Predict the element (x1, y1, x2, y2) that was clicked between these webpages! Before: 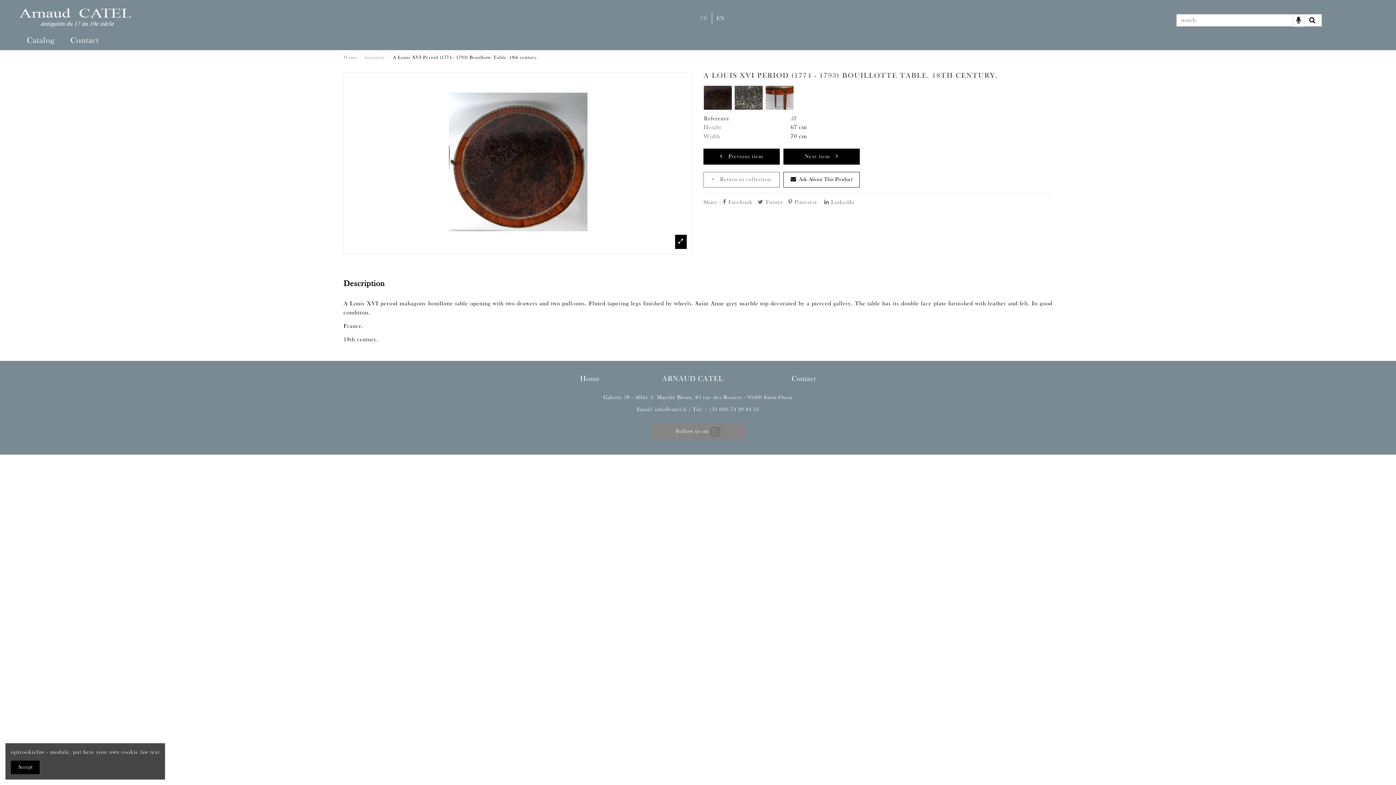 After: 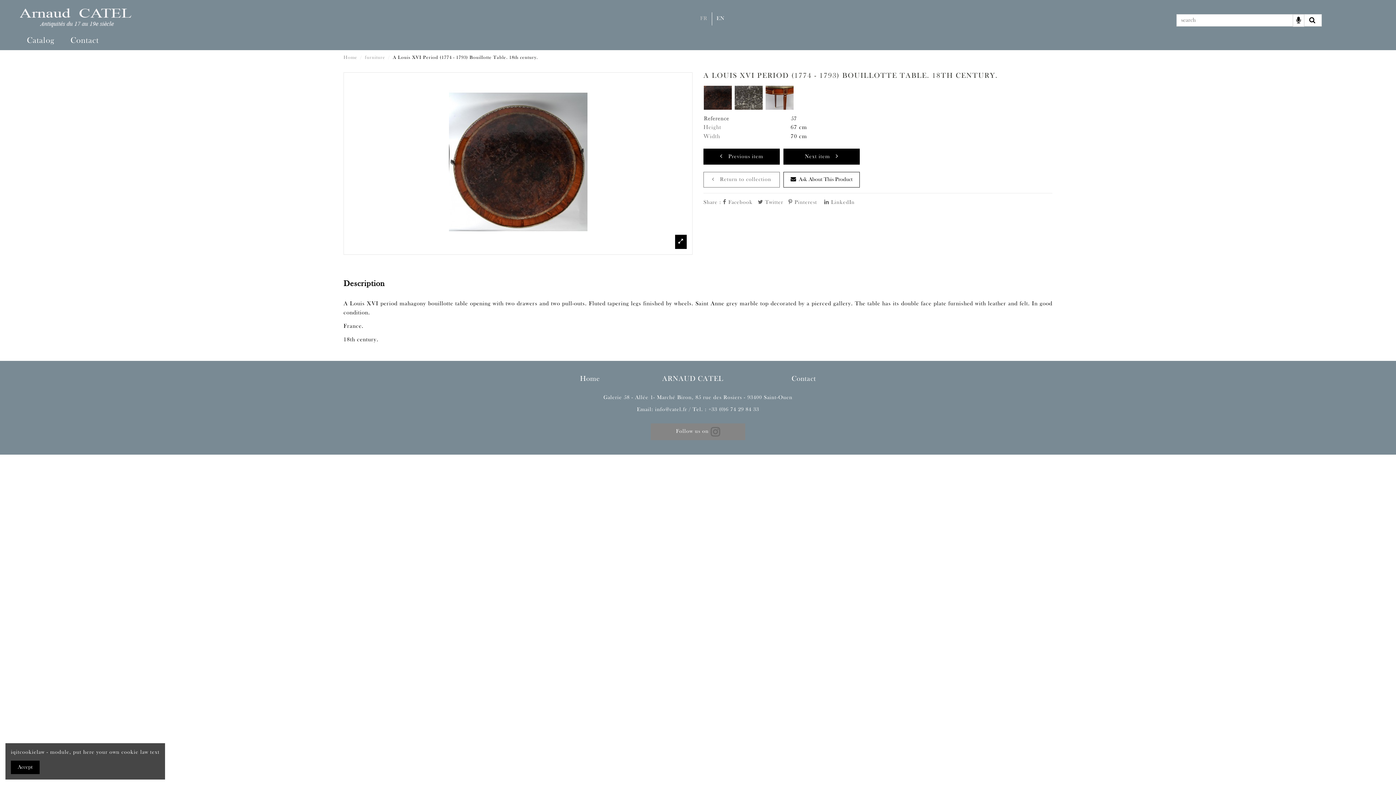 Action: label:  LinkedIn bbox: (824, 199, 854, 205)